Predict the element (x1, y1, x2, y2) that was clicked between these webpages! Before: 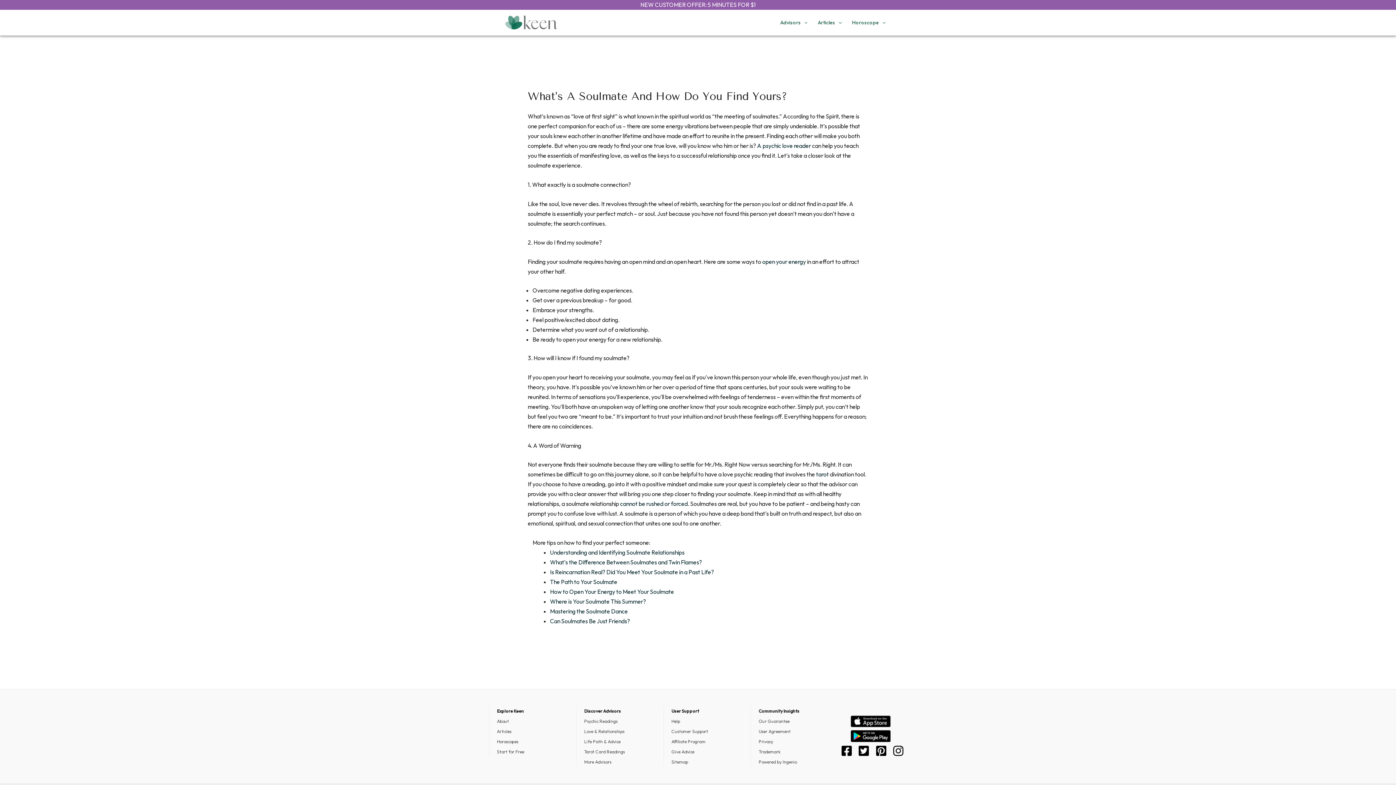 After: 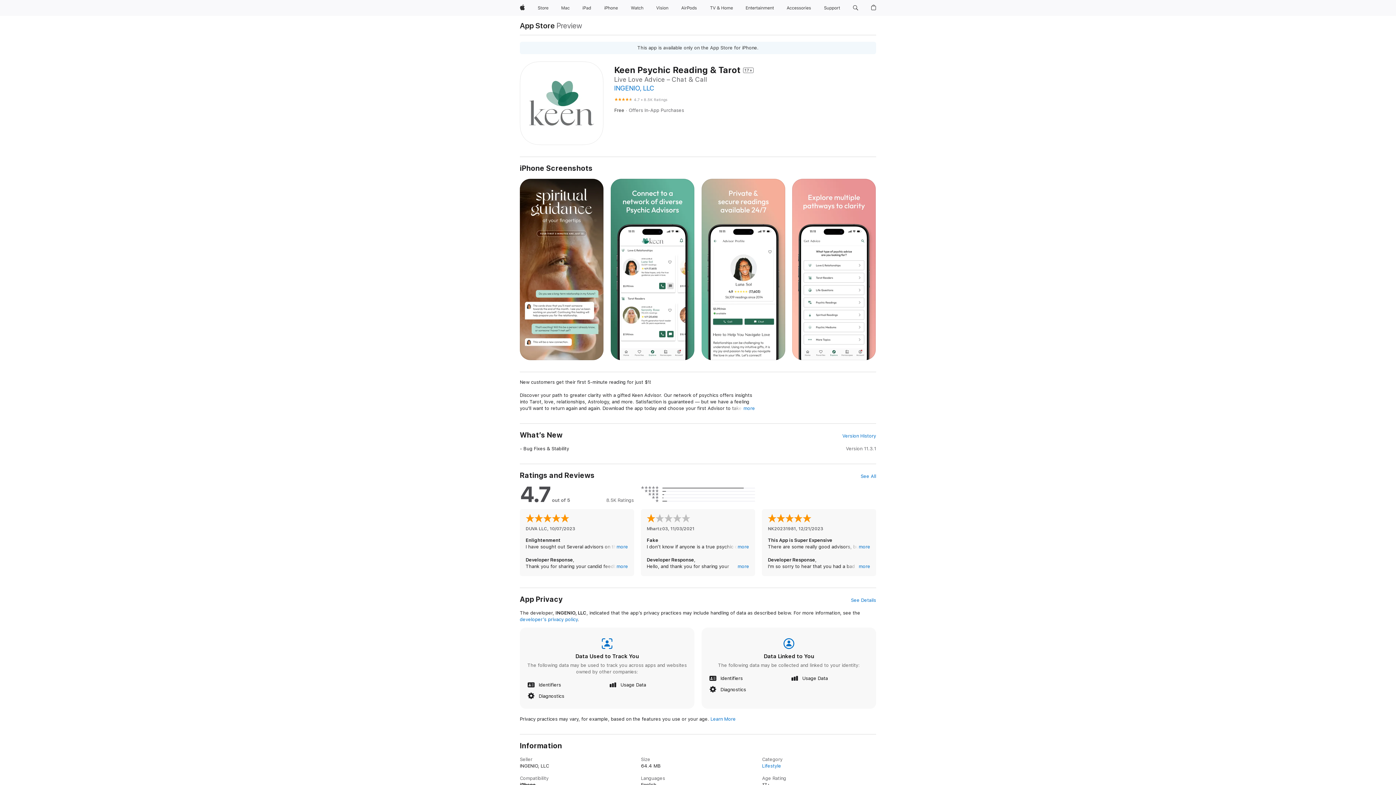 Action: label: 

 bbox: (850, 717, 890, 724)